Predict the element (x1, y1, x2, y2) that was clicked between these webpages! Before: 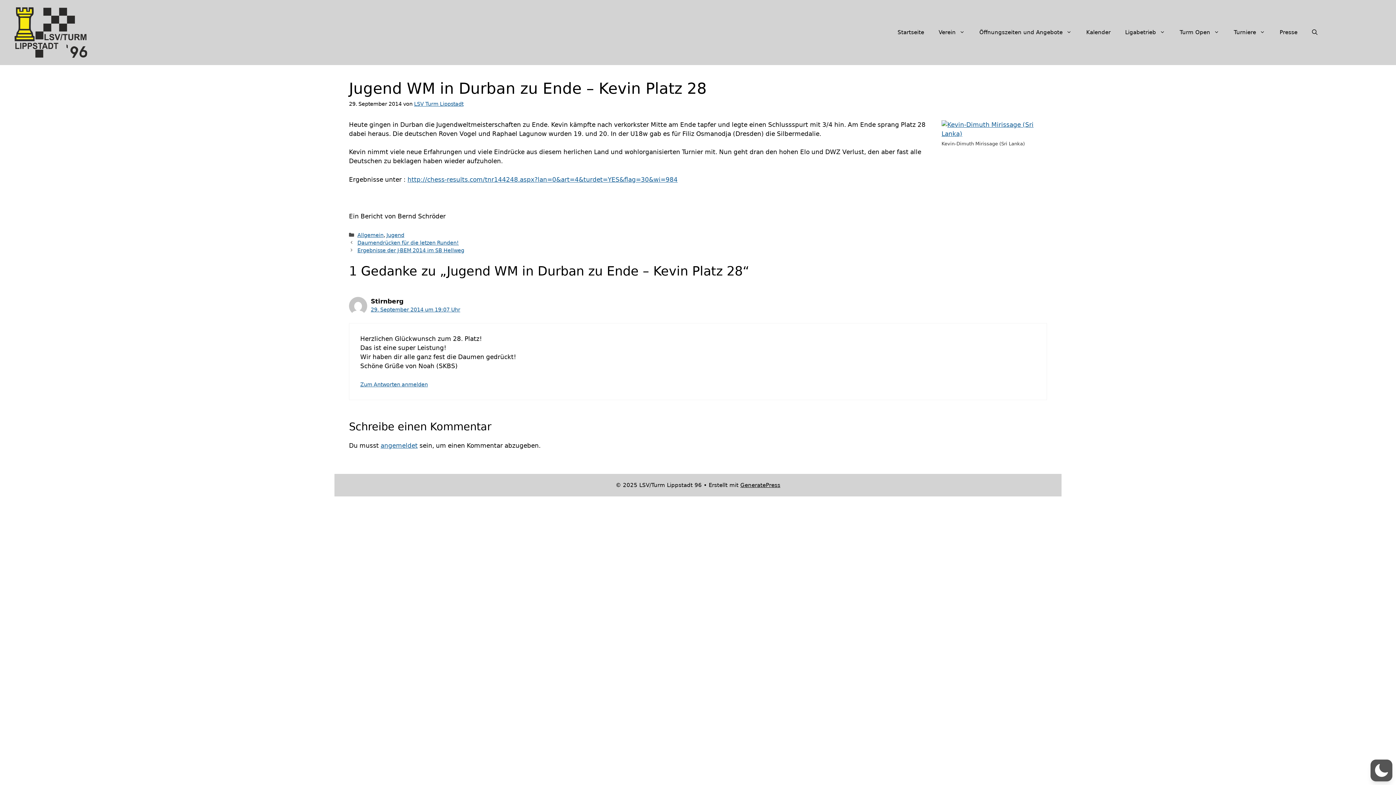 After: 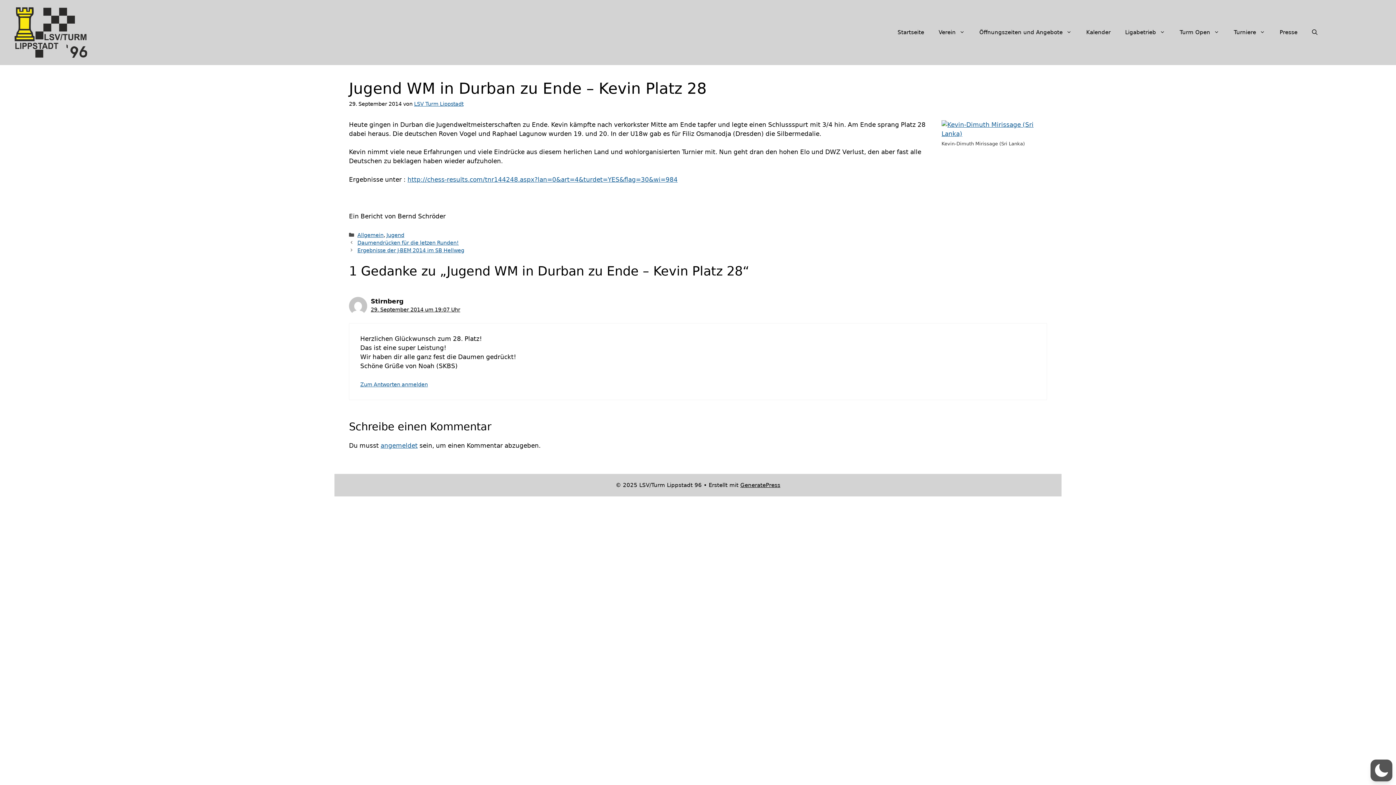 Action: label: 29. September 2014 um 19:07 Uhr bbox: (370, 306, 460, 312)